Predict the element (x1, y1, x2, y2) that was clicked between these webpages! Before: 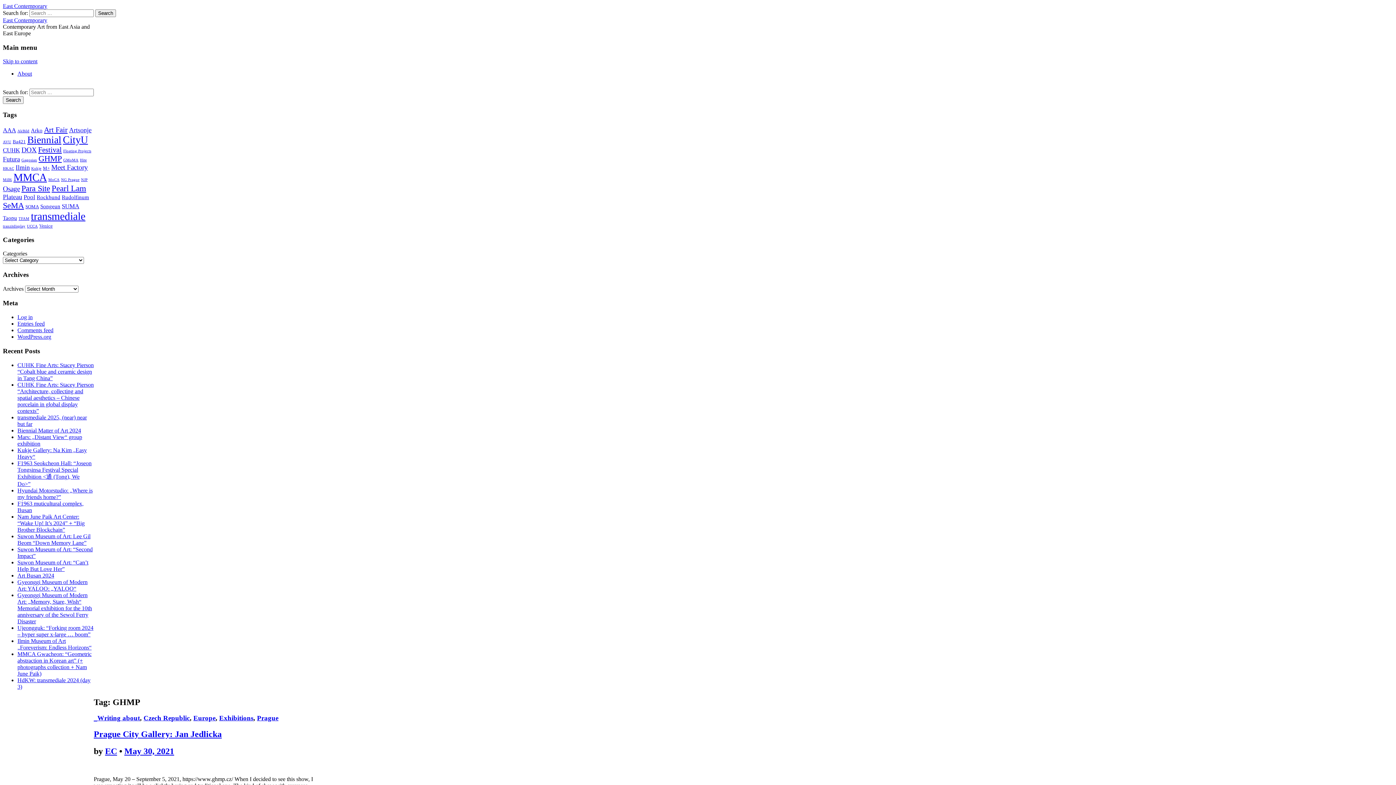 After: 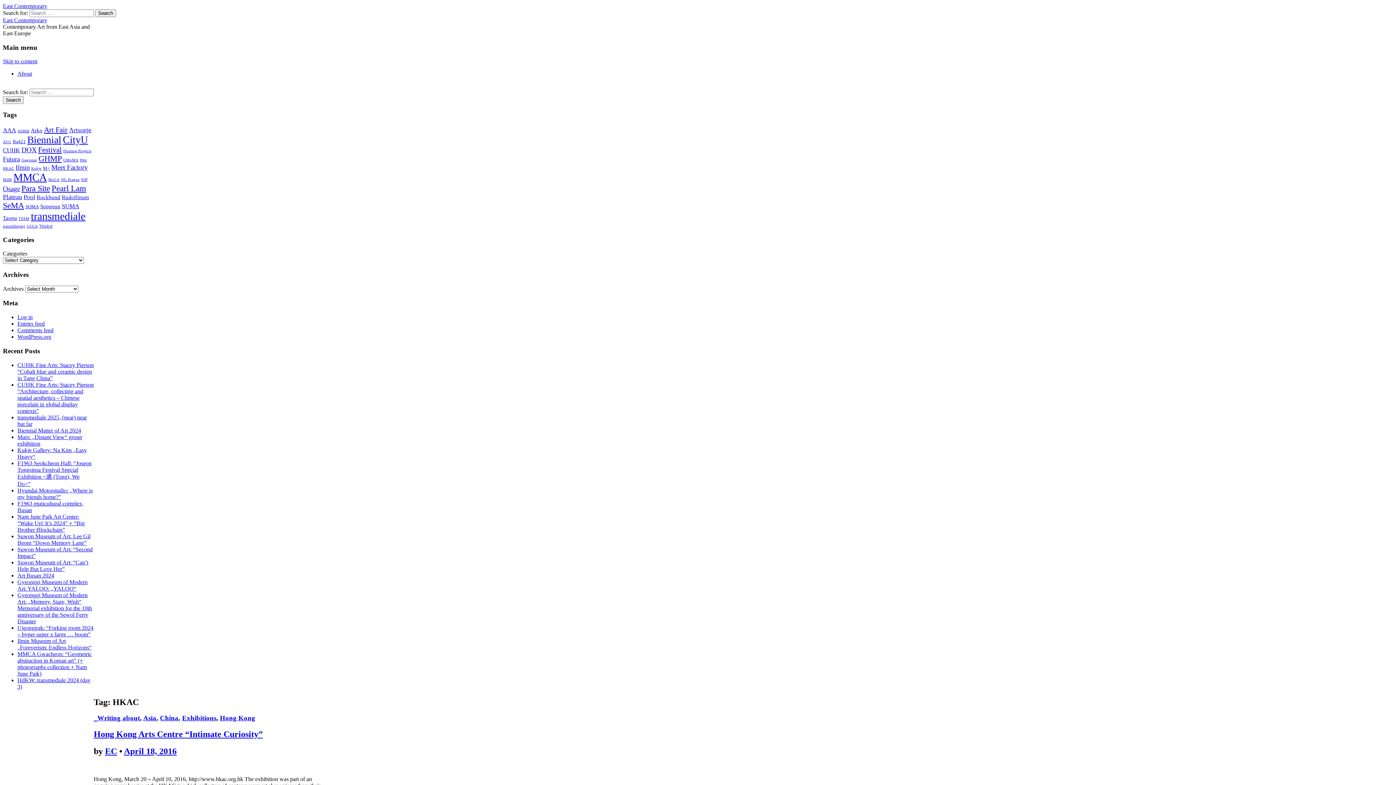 Action: label: HKAC (3 items) bbox: (2, 166, 14, 170)